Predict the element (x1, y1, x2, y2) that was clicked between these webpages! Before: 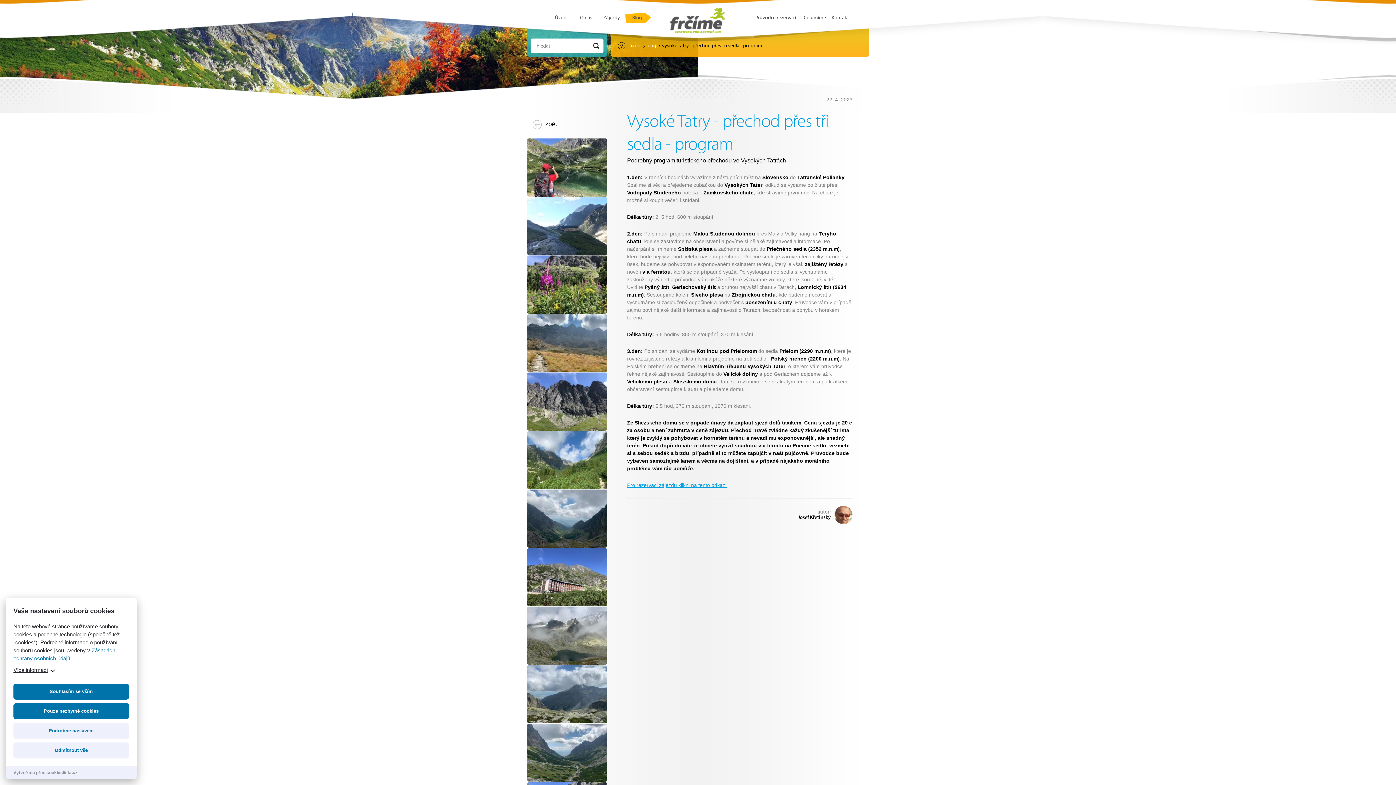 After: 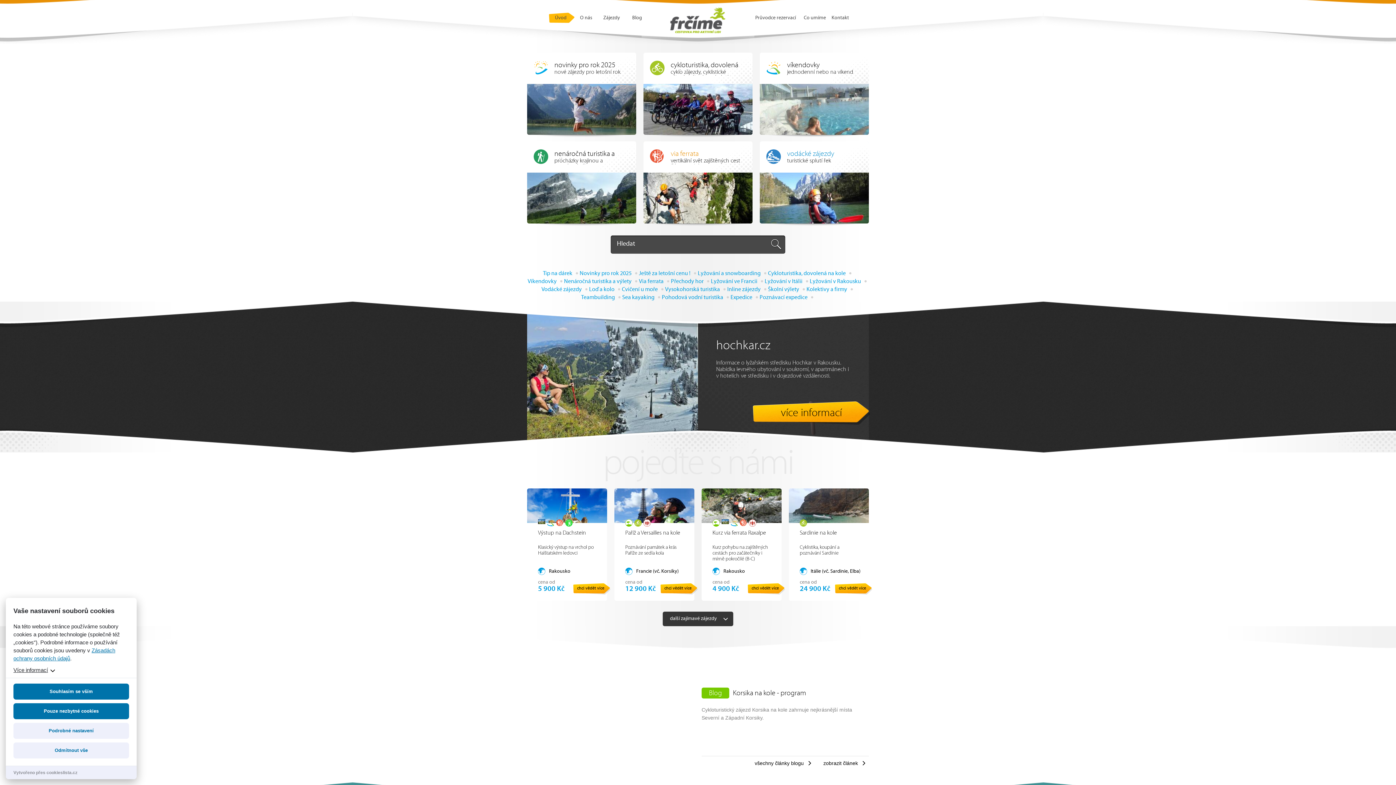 Action: bbox: (629, 43, 645, 48) label: úvod